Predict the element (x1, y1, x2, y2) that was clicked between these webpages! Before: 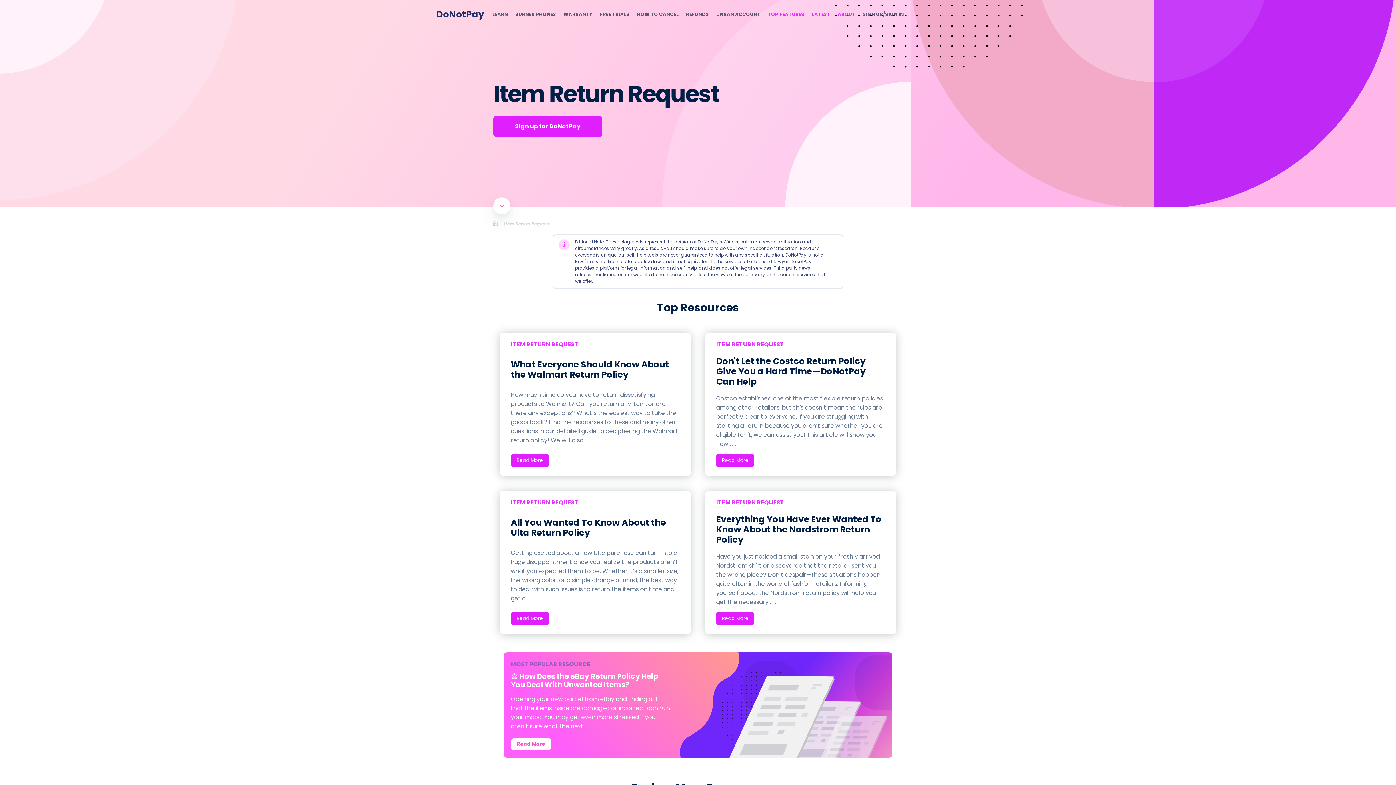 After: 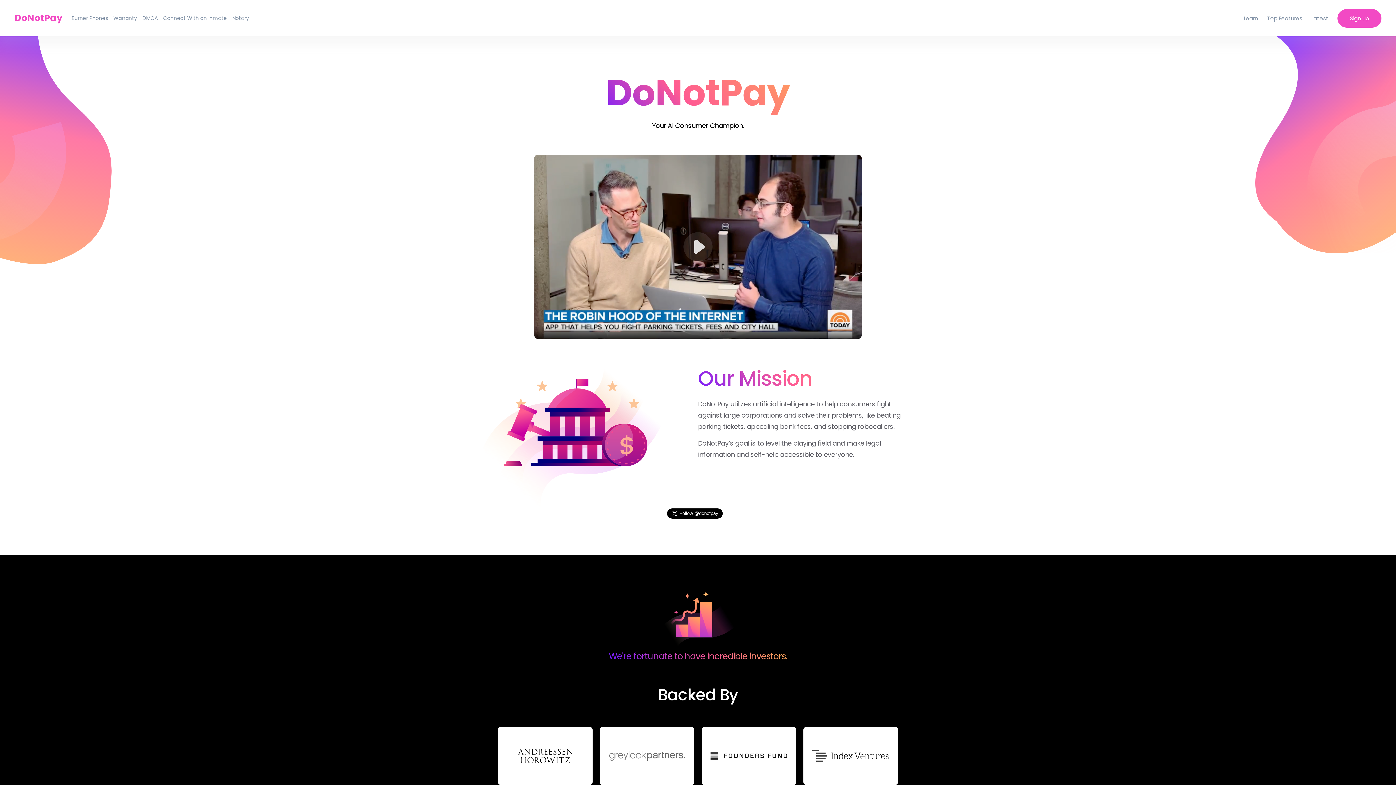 Action: bbox: (837, 10, 855, 18) label: ABOUT